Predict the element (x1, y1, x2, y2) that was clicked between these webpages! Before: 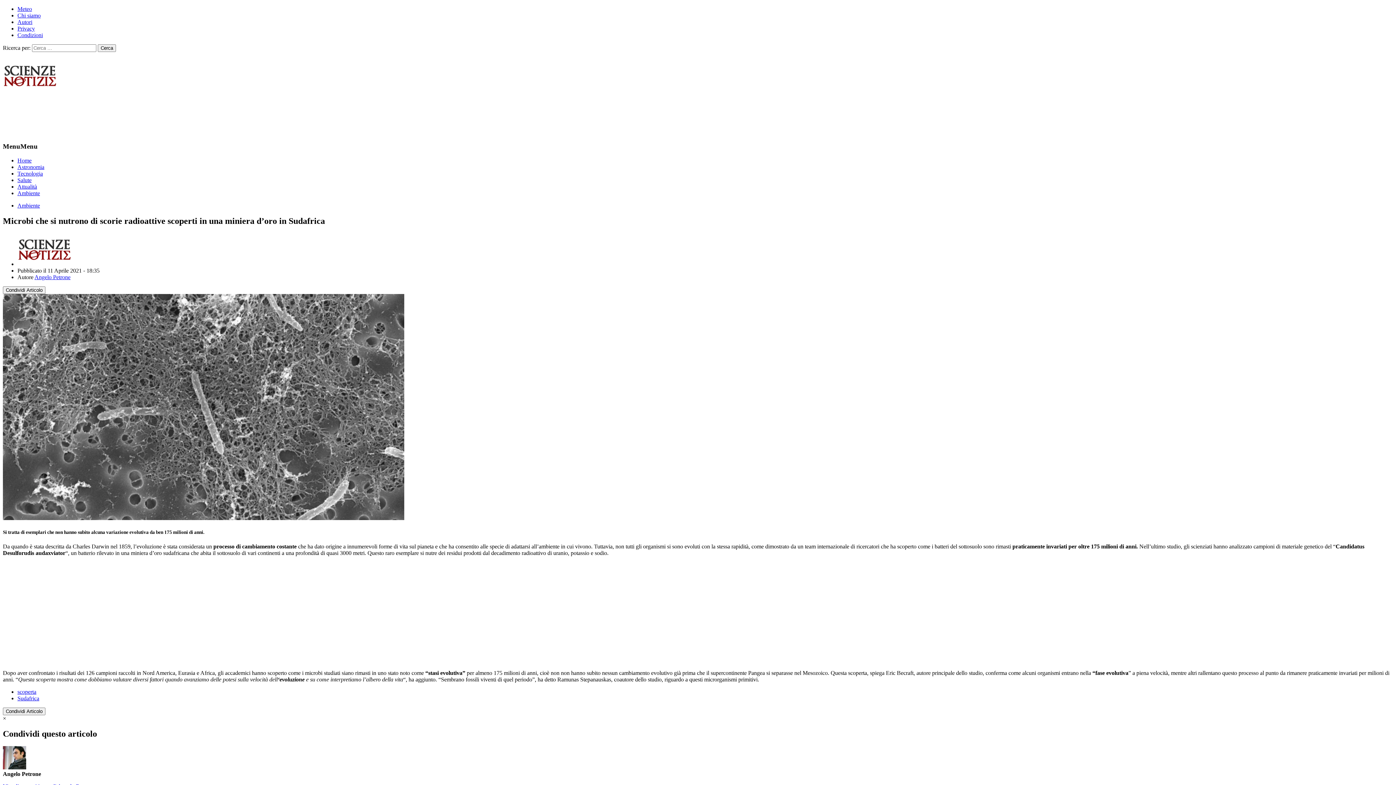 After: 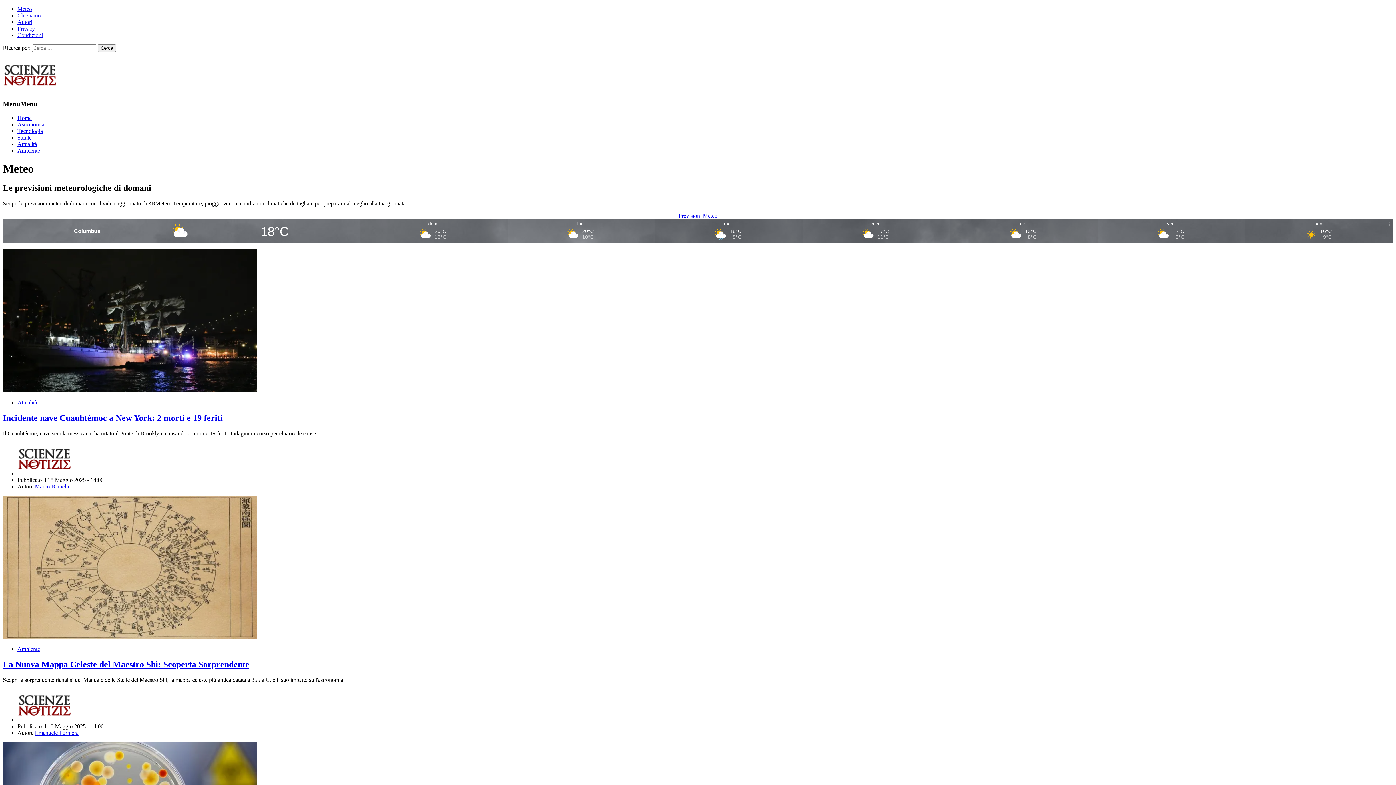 Action: label: Meteo bbox: (17, 5, 32, 12)